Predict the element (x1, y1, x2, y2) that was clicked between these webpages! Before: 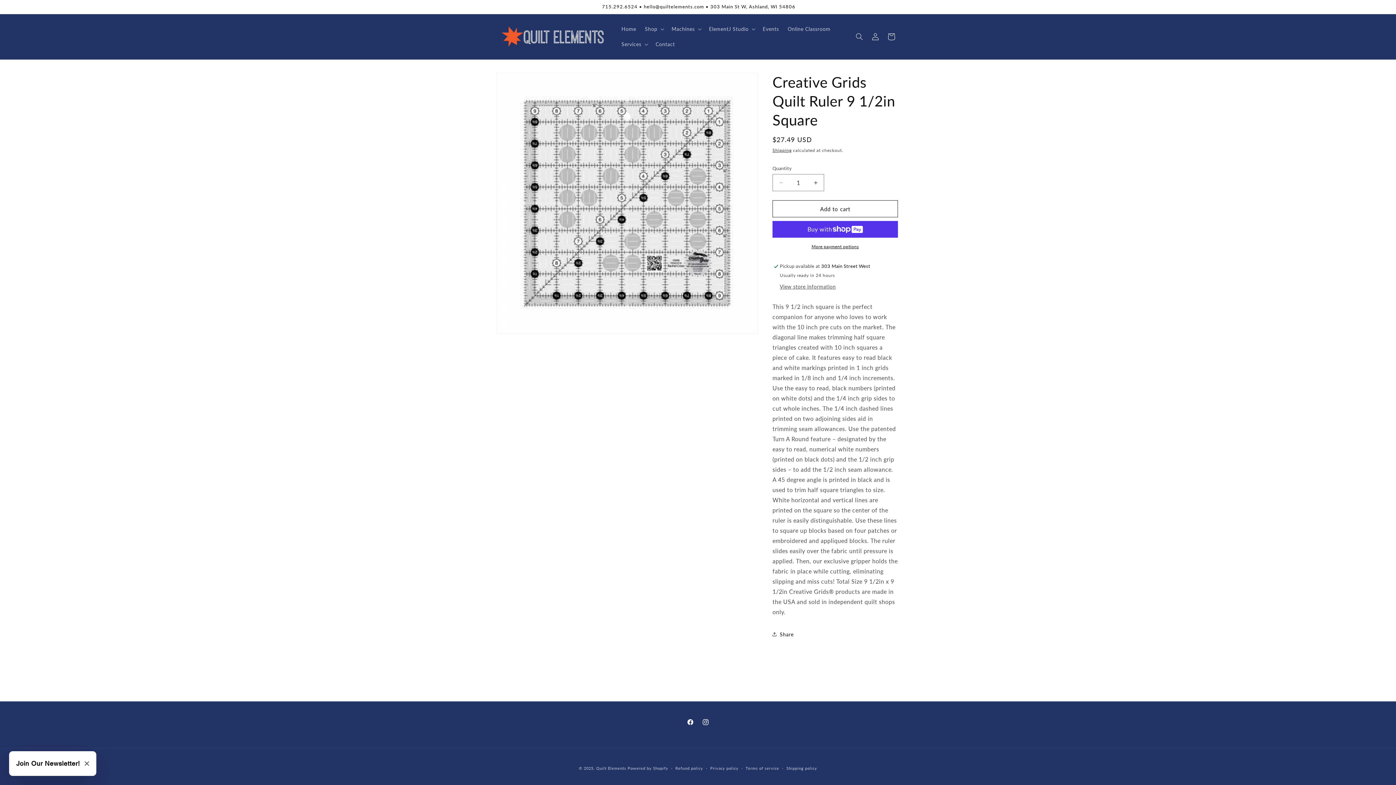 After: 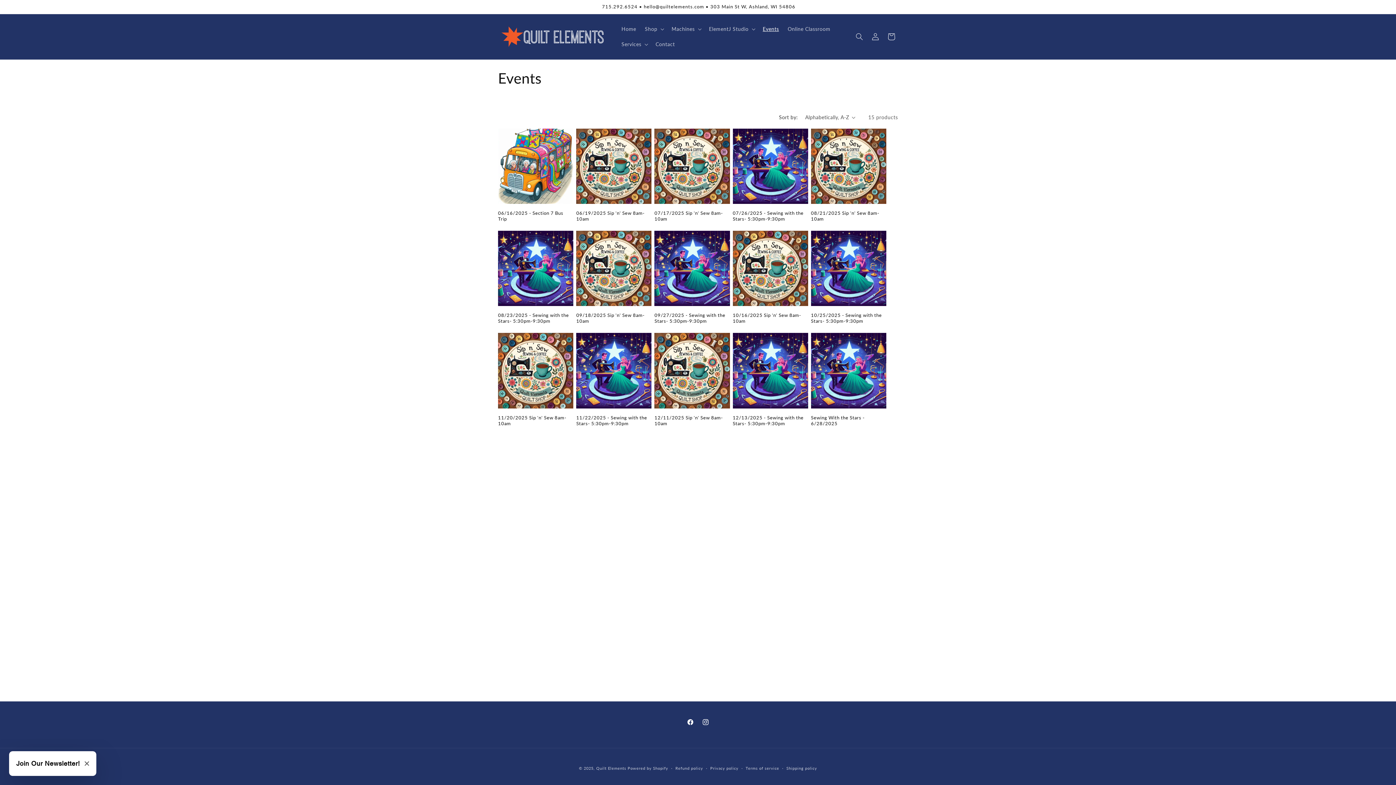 Action: bbox: (758, 21, 783, 36) label: Events